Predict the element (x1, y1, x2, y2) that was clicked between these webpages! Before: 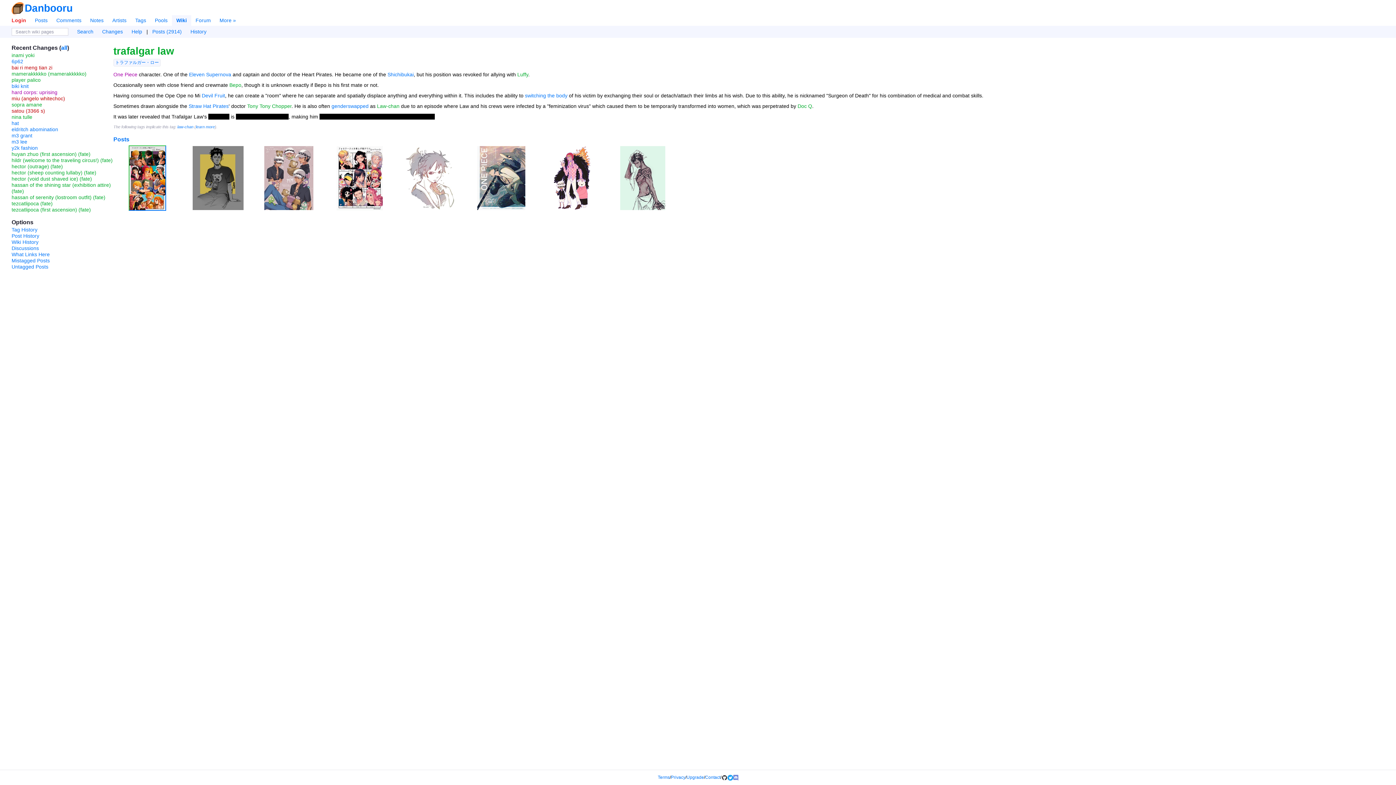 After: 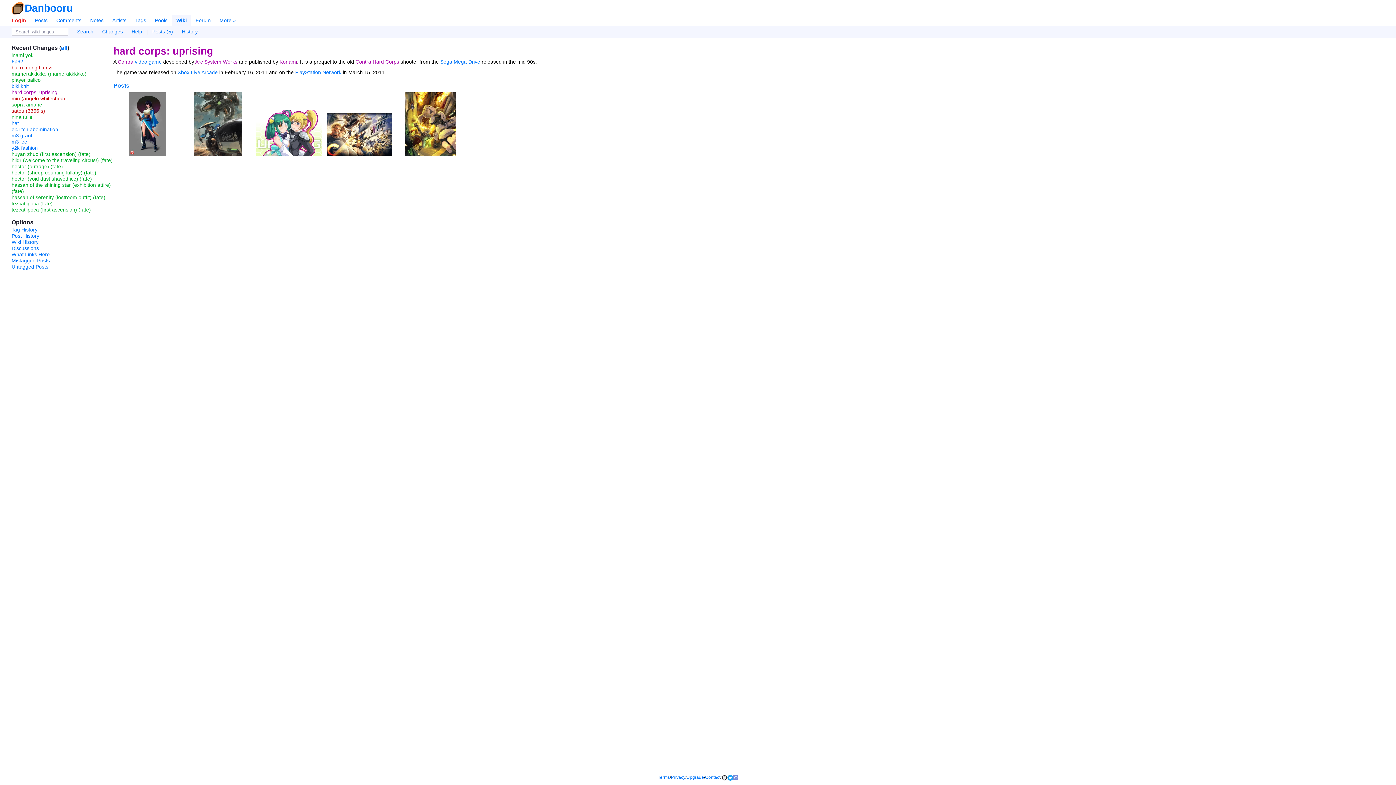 Action: label: hard corps: uprising bbox: (11, 89, 57, 95)